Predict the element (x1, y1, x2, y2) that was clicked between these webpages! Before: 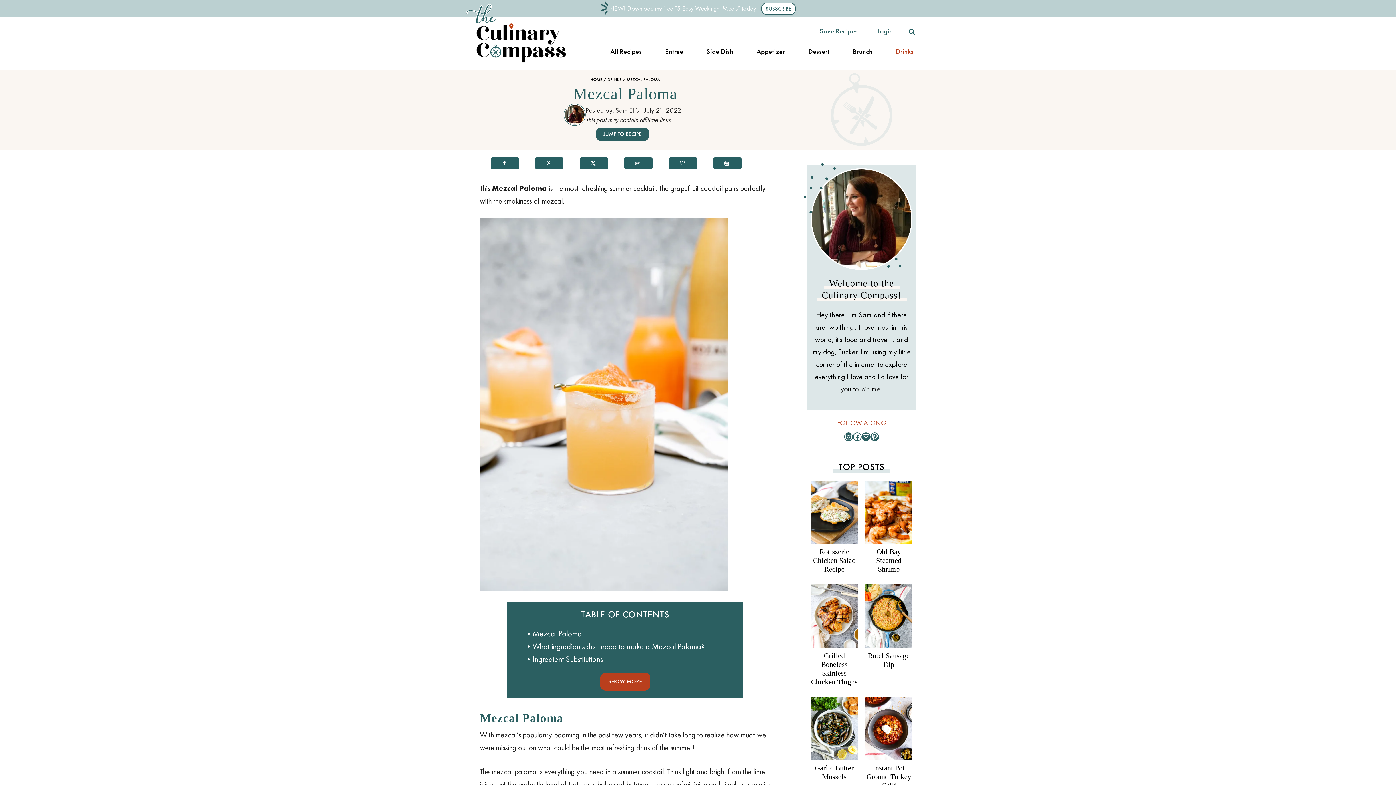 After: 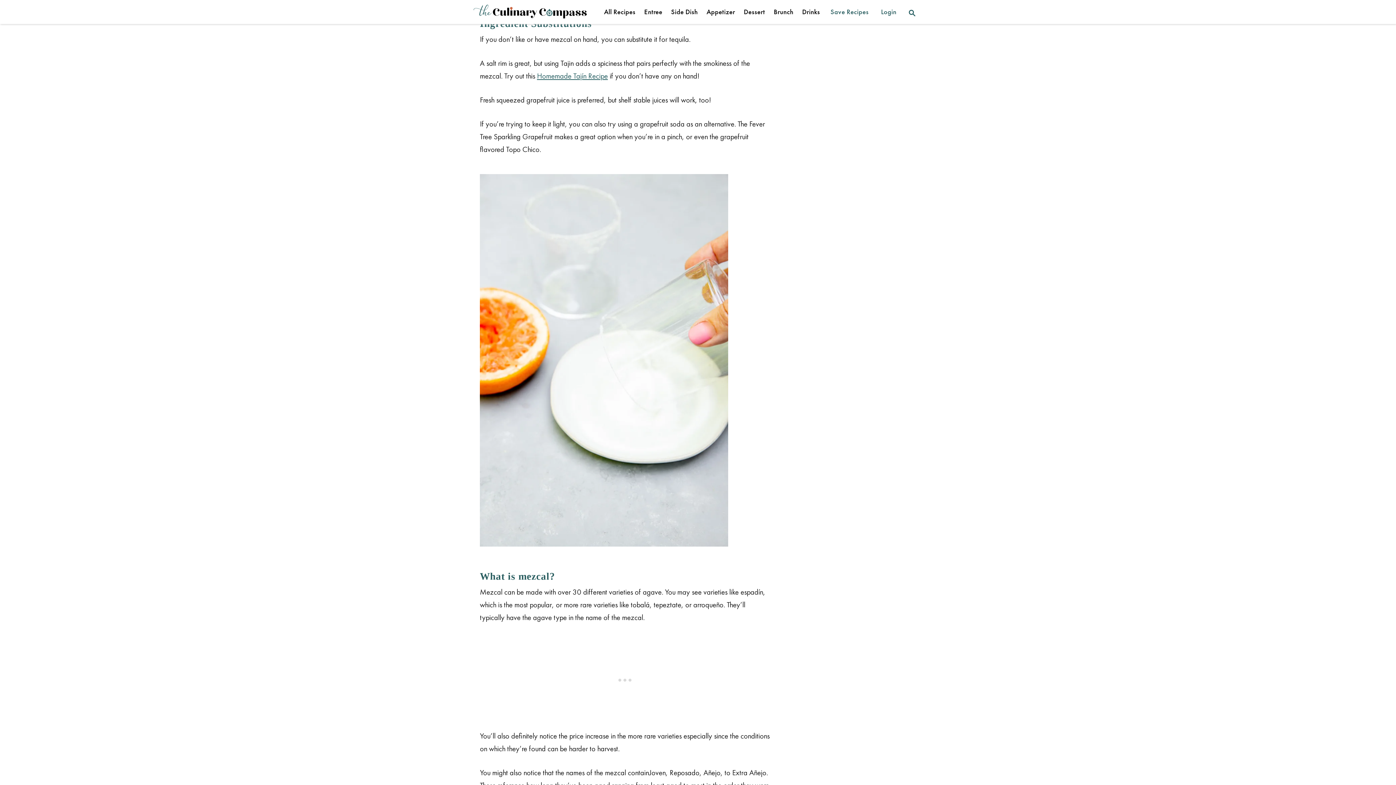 Action: bbox: (532, 654, 602, 664) label: Ingredient Substitutions